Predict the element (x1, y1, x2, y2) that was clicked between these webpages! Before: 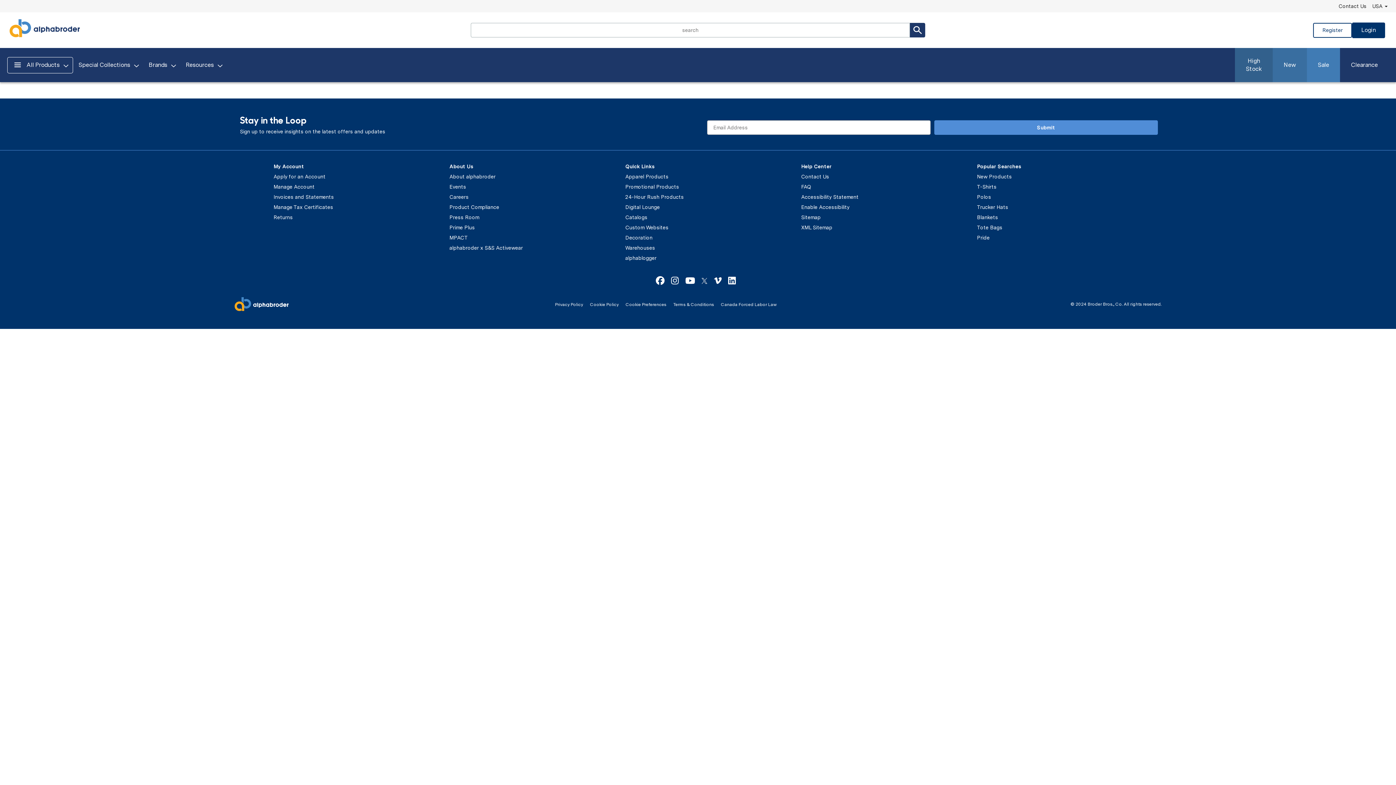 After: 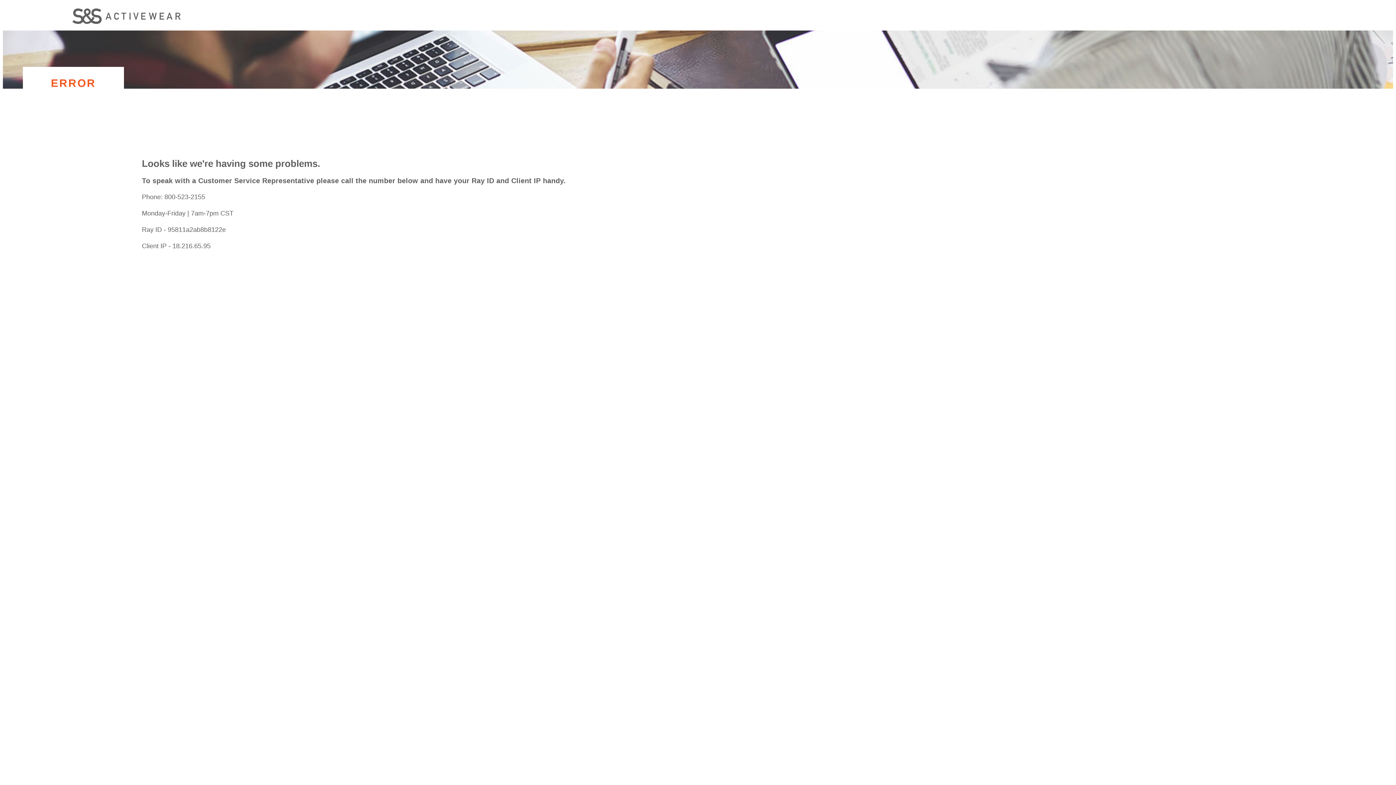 Action: label: Careers bbox: (449, 194, 468, 200)